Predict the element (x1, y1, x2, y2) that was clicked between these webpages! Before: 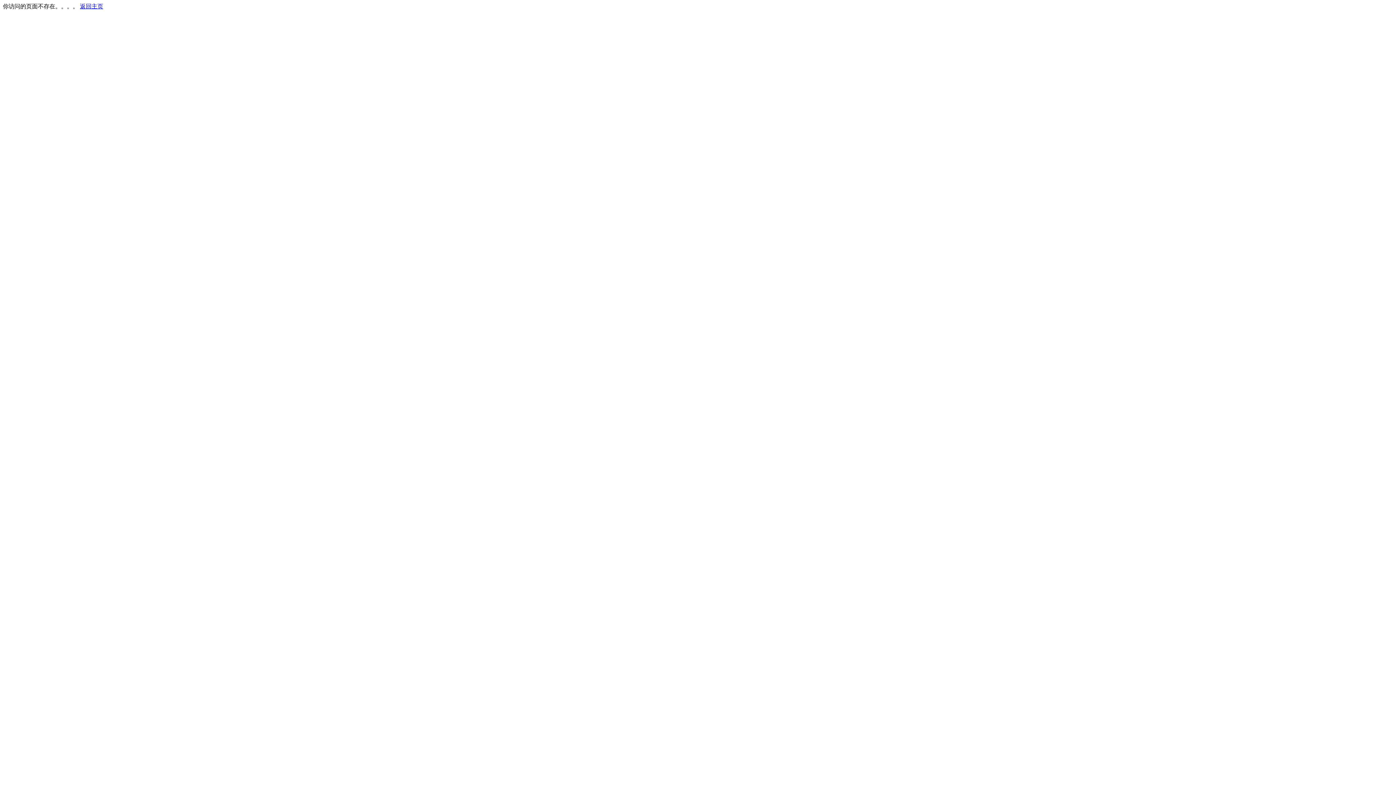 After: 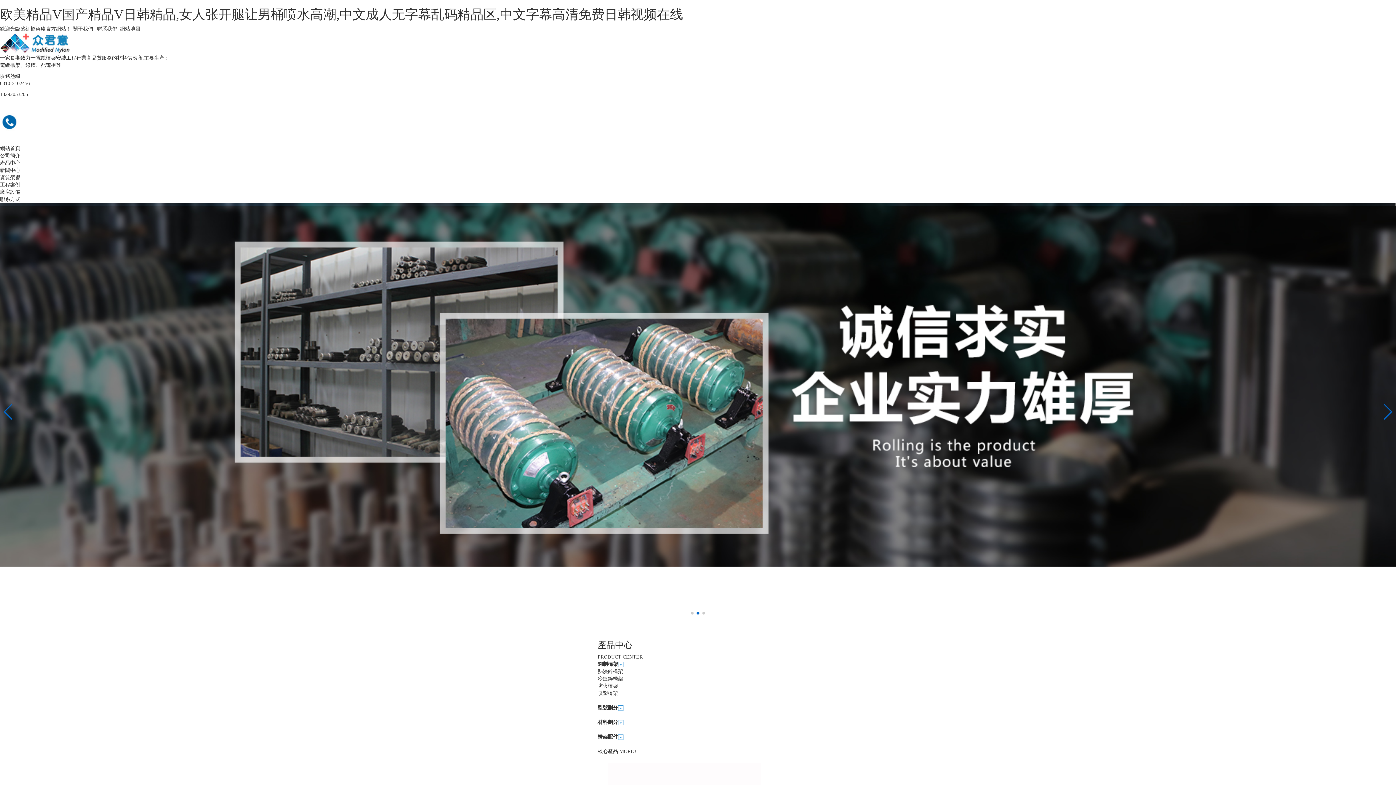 Action: label: 返回主页 bbox: (80, 3, 103, 9)